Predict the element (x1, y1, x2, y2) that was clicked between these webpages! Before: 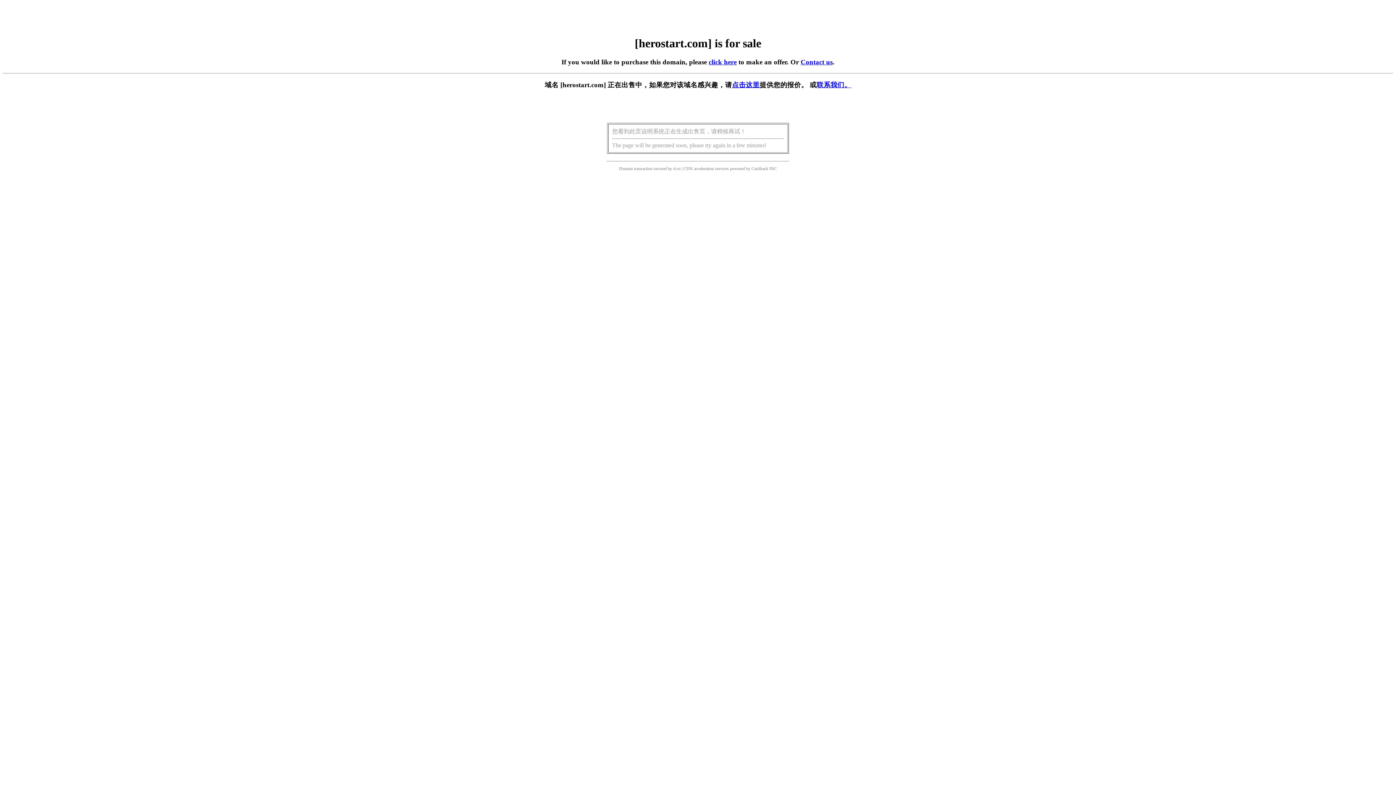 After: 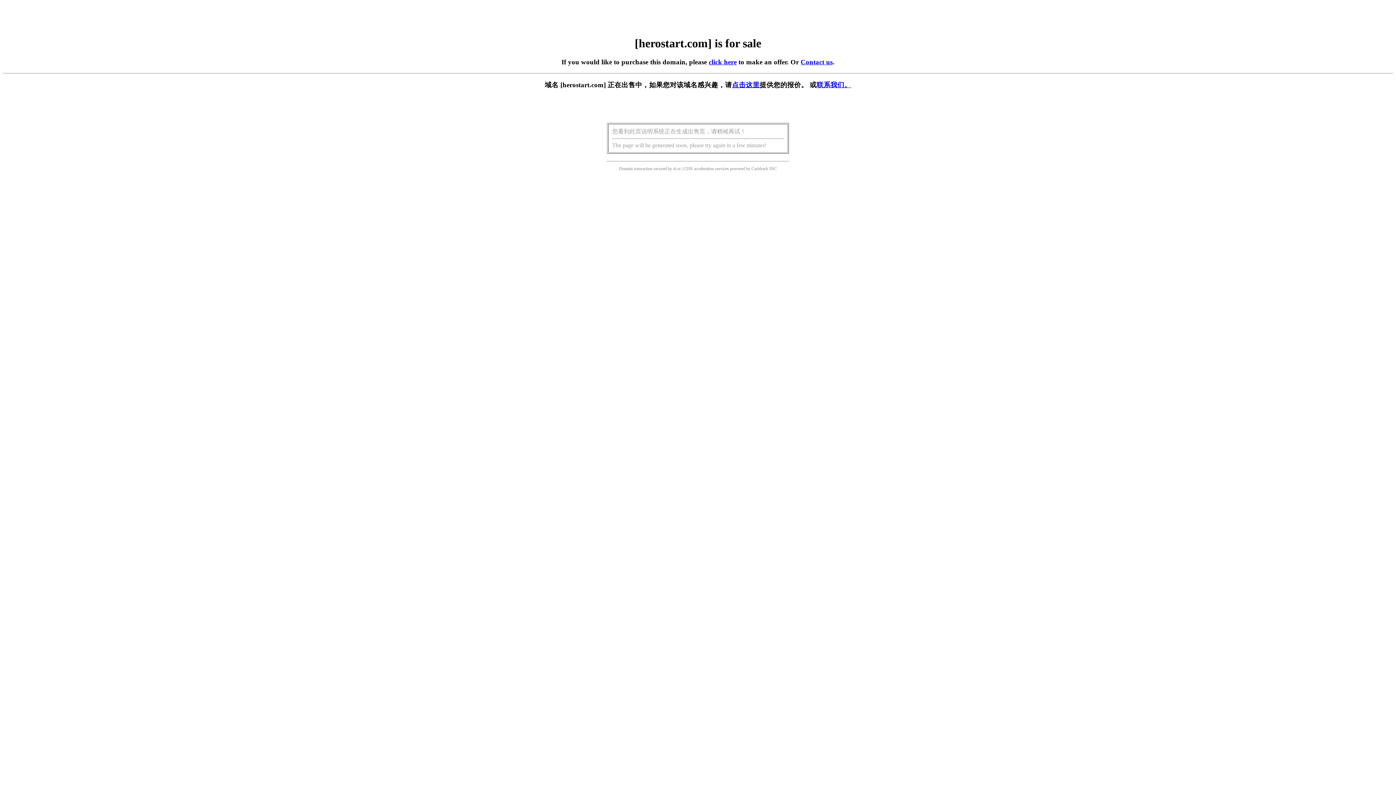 Action: bbox: (708, 58, 736, 65) label: click here